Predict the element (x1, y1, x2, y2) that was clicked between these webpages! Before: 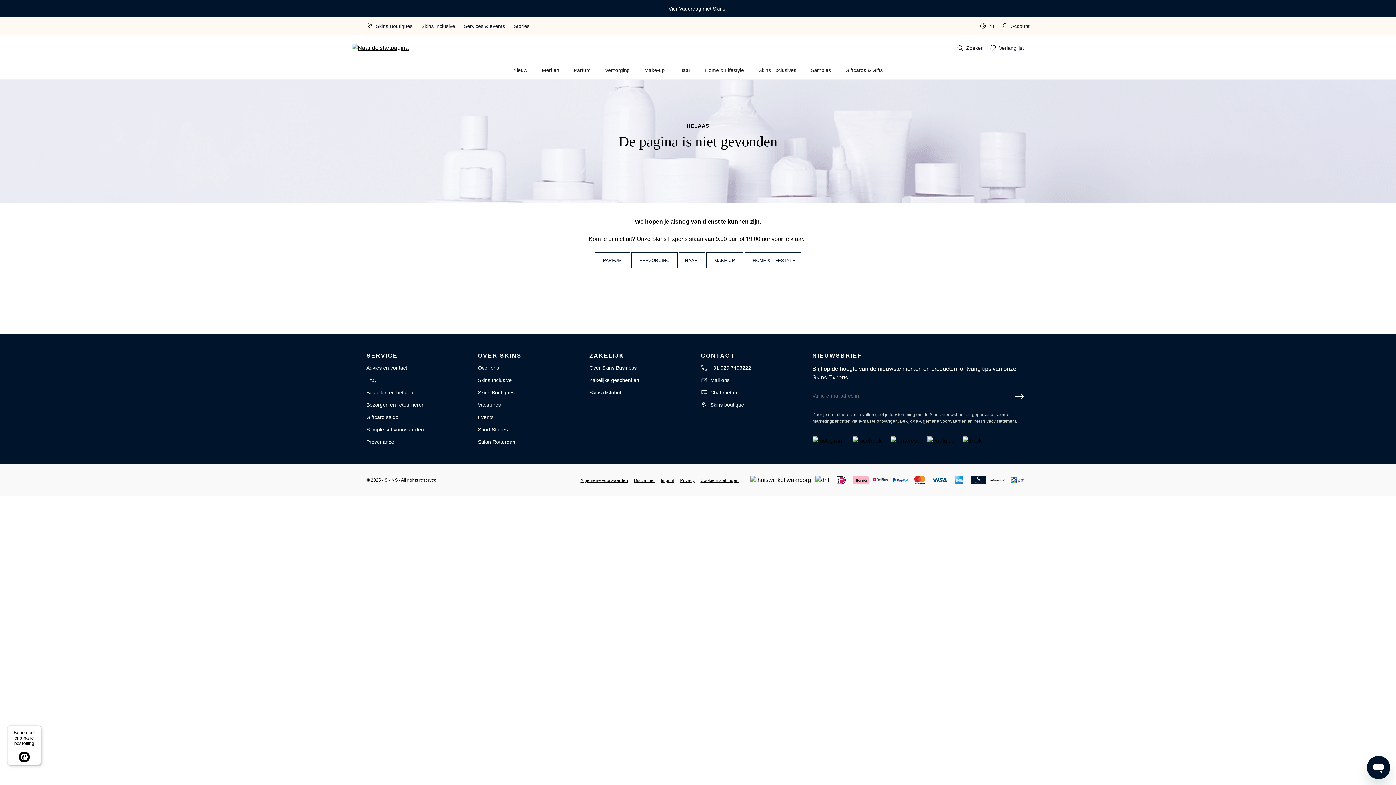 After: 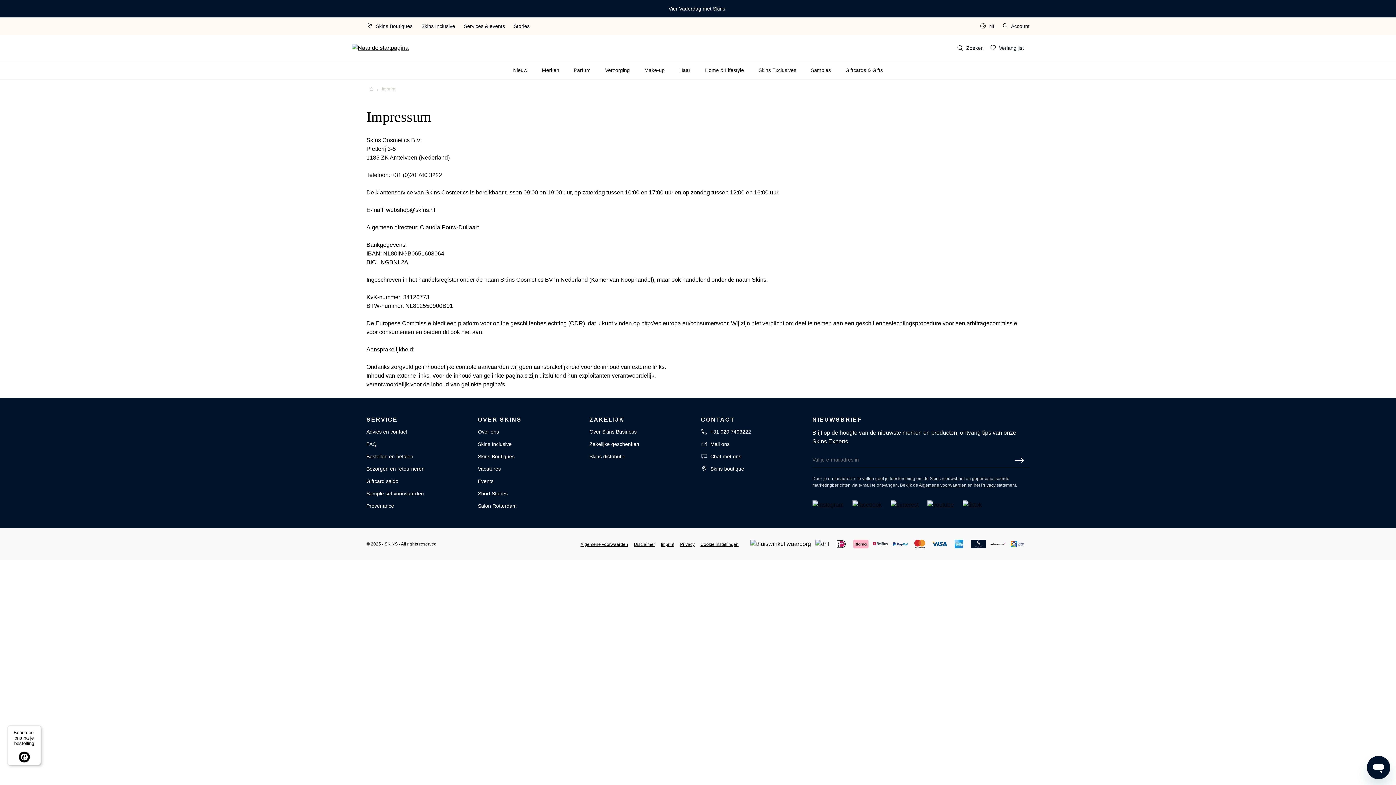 Action: label: Imprint bbox: (660, 477, 674, 484)